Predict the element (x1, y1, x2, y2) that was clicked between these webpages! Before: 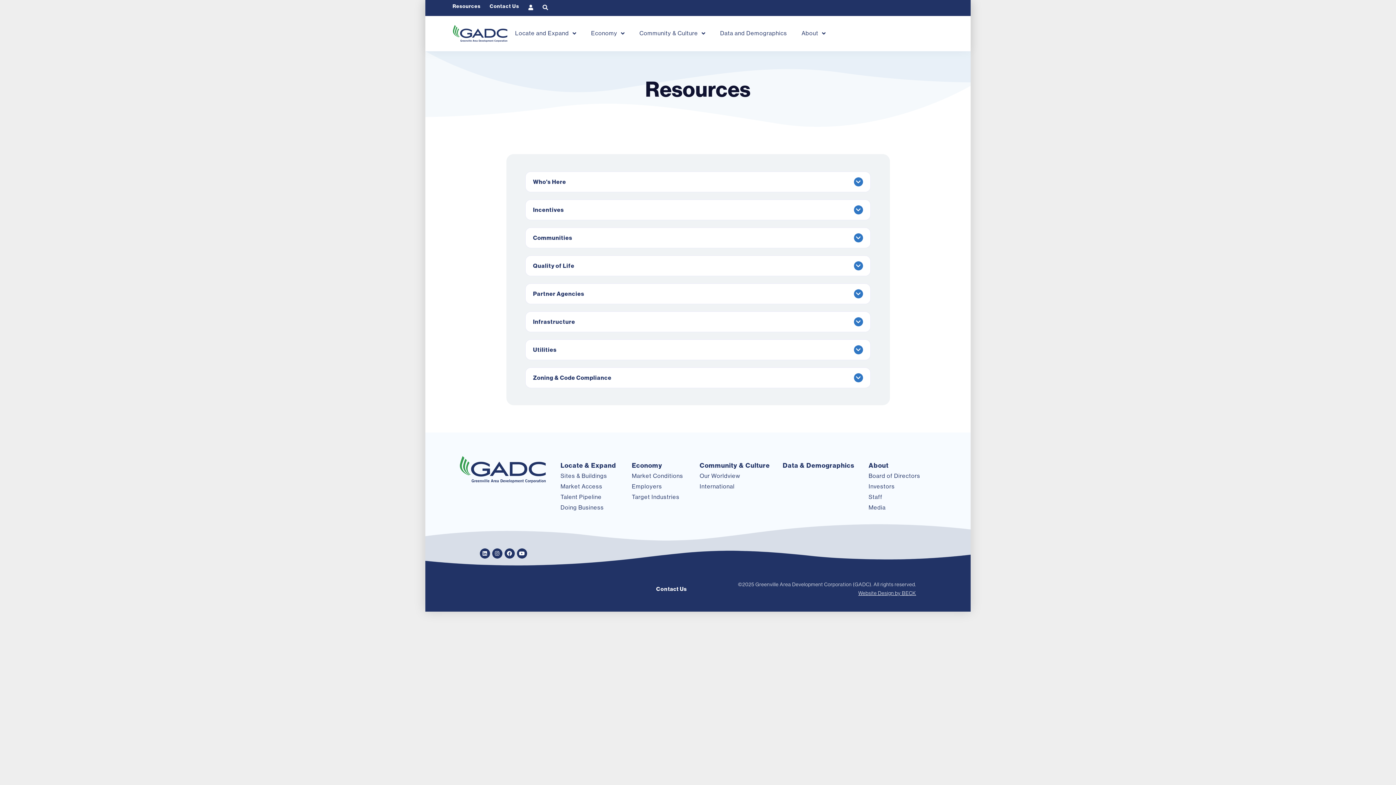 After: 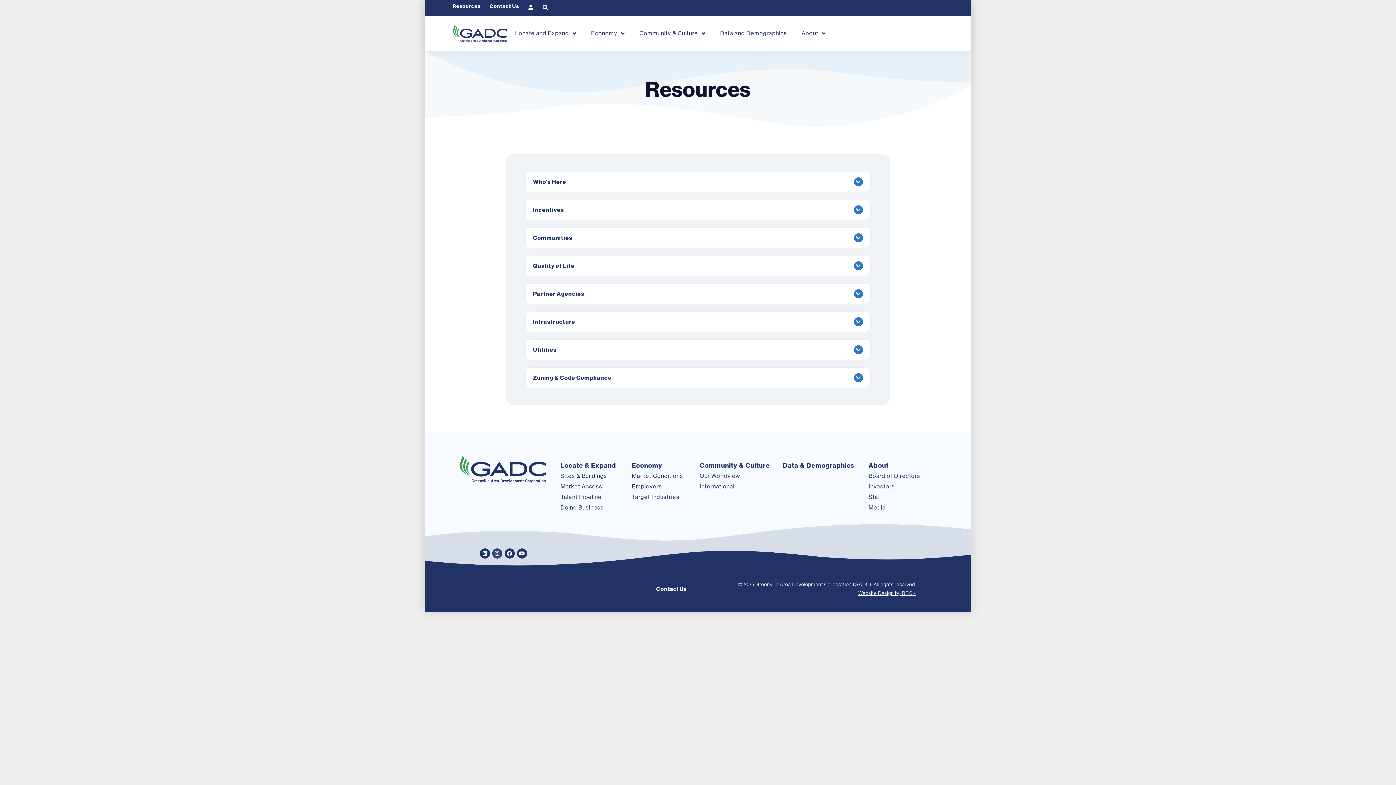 Action: bbox: (492, 548, 502, 558) label: Instagram